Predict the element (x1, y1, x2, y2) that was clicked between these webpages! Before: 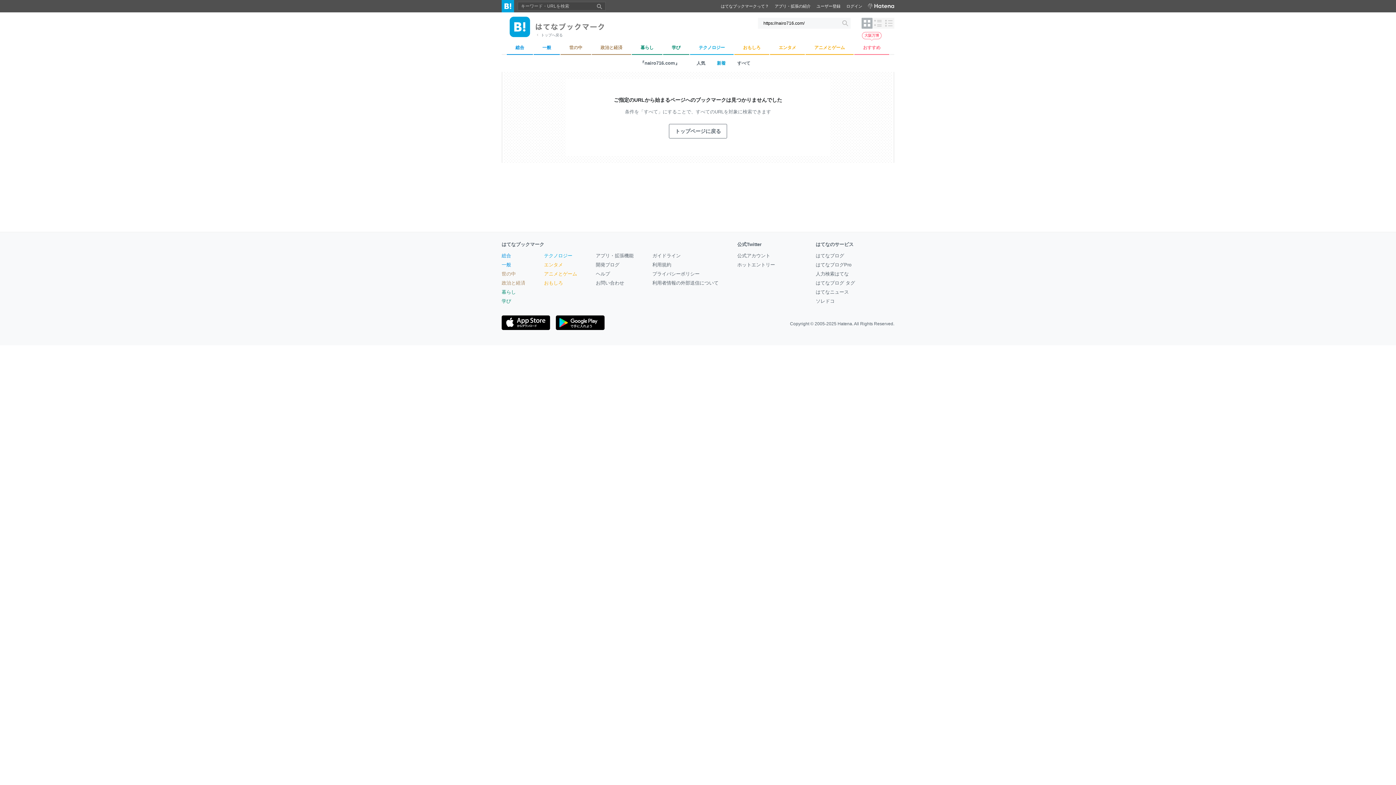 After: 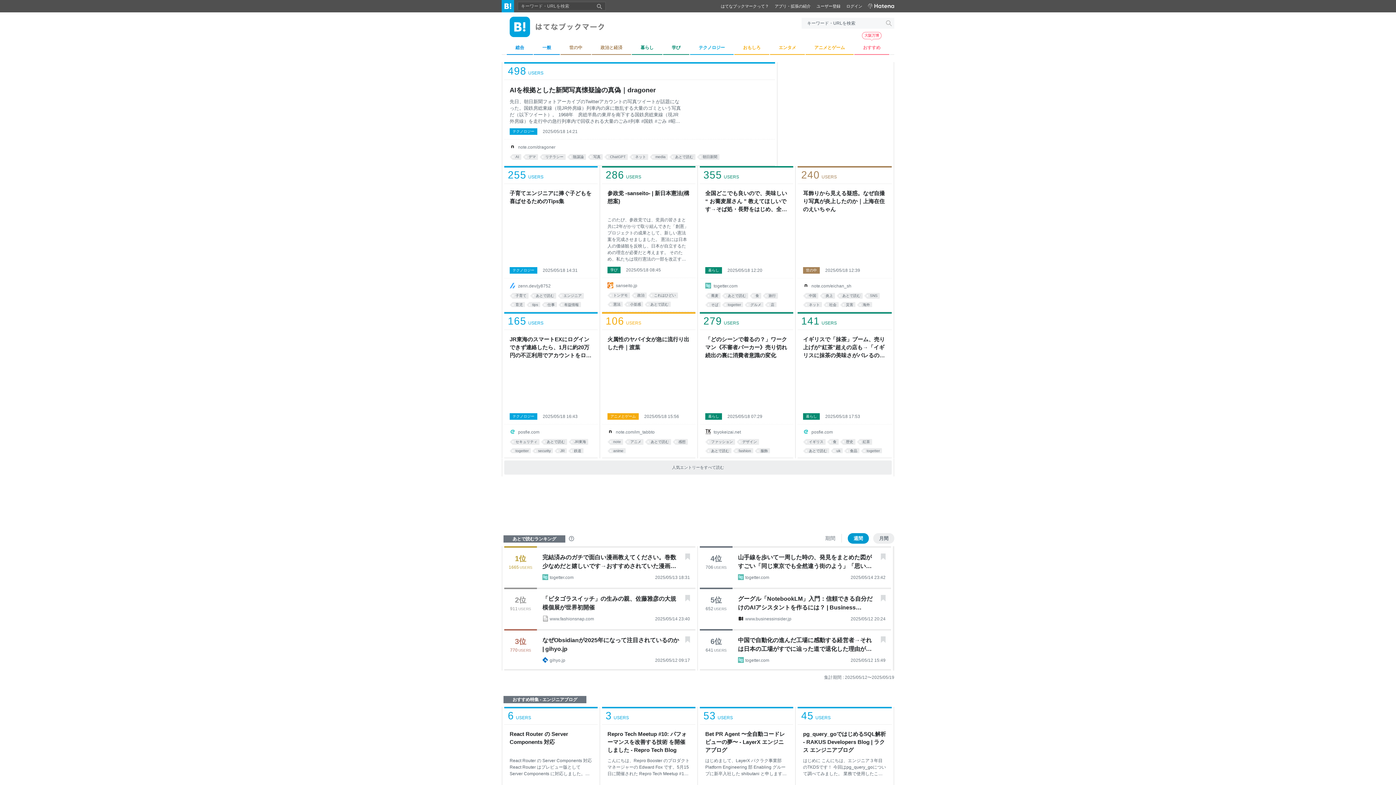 Action: bbox: (509, 16, 604, 37)